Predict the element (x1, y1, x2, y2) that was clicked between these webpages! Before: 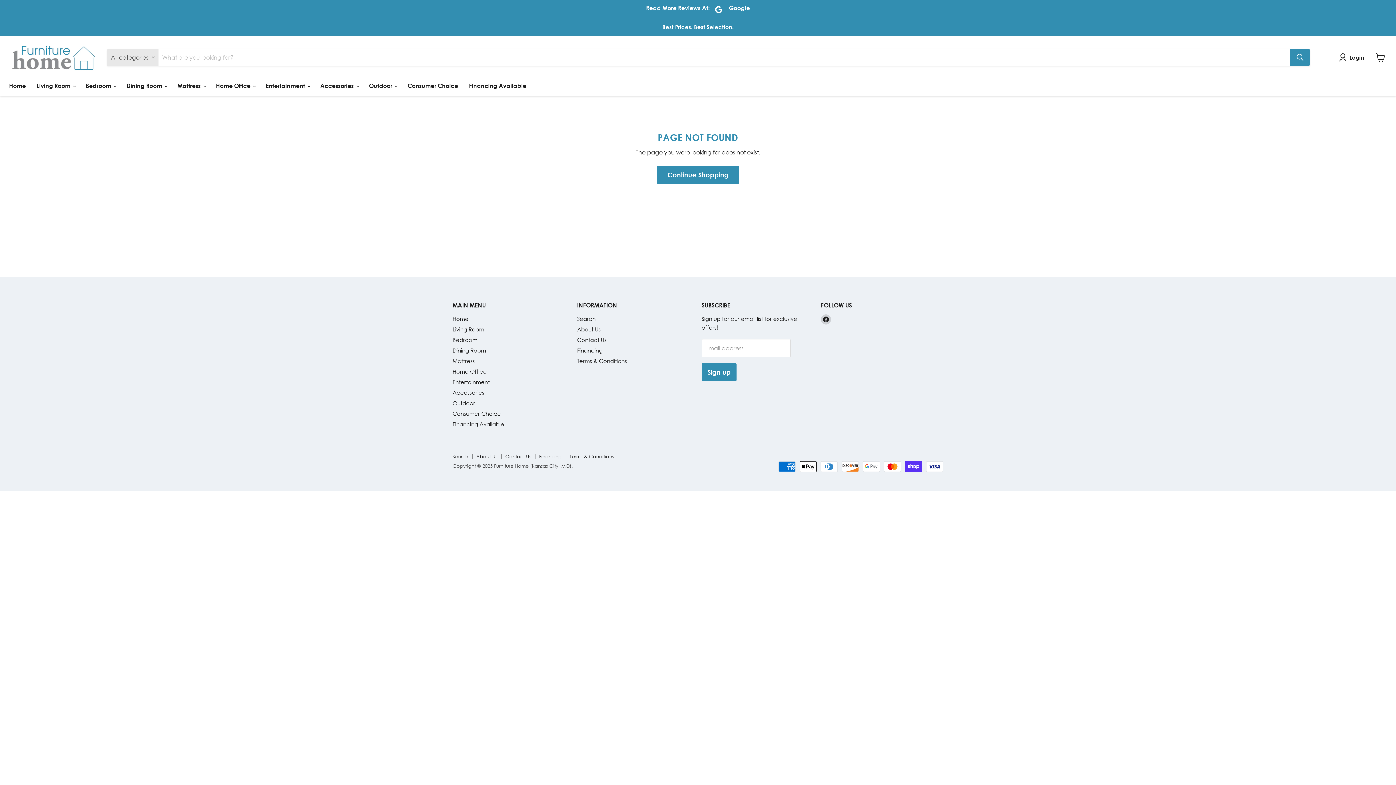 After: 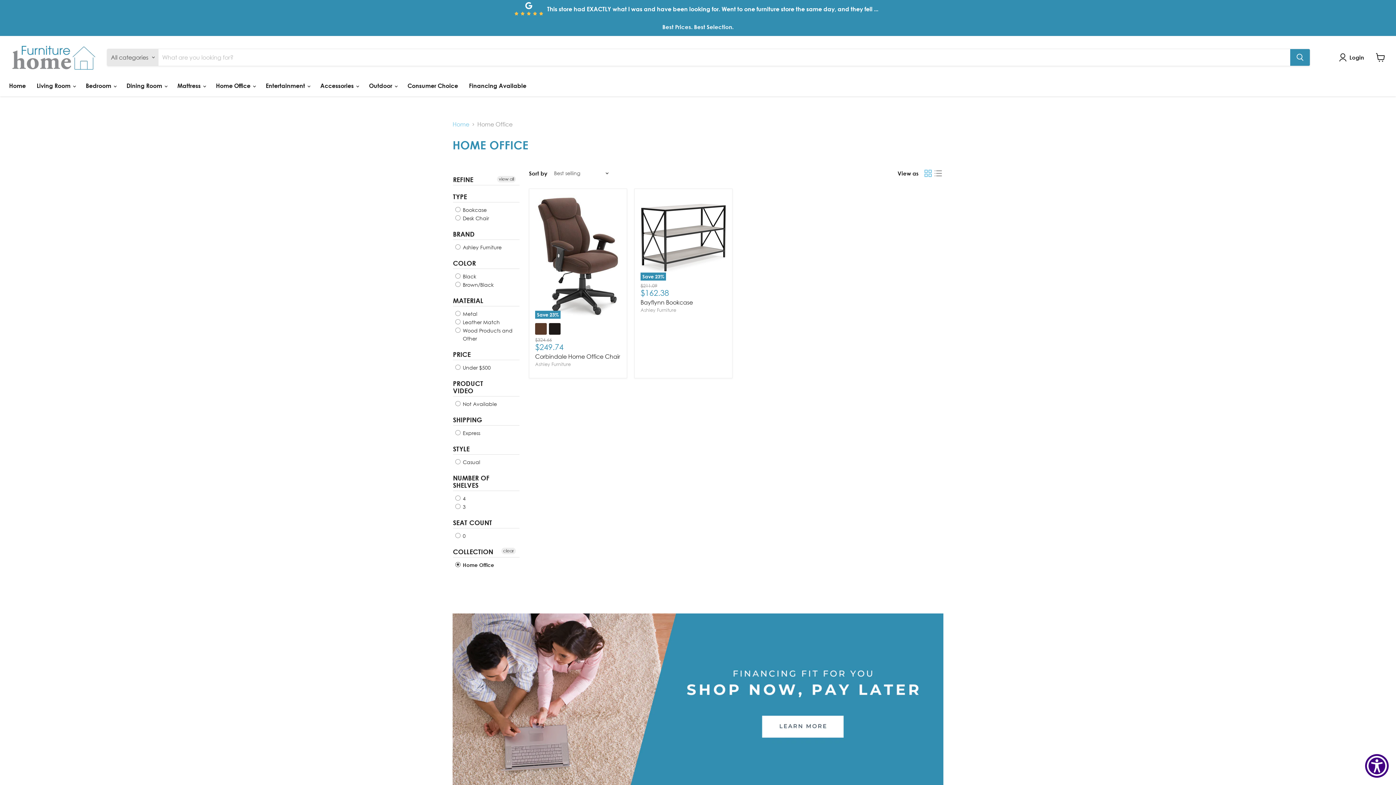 Action: bbox: (452, 368, 486, 374) label: Home Office